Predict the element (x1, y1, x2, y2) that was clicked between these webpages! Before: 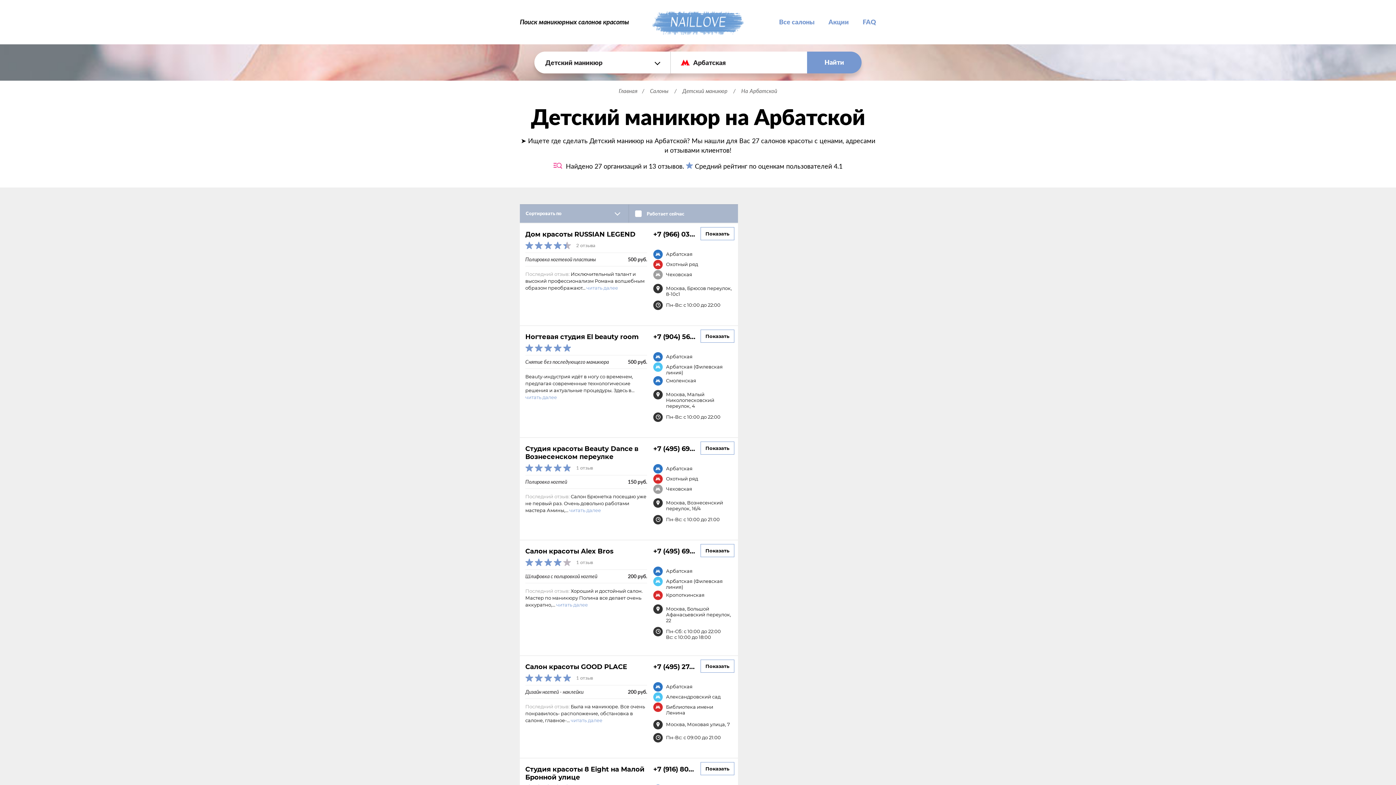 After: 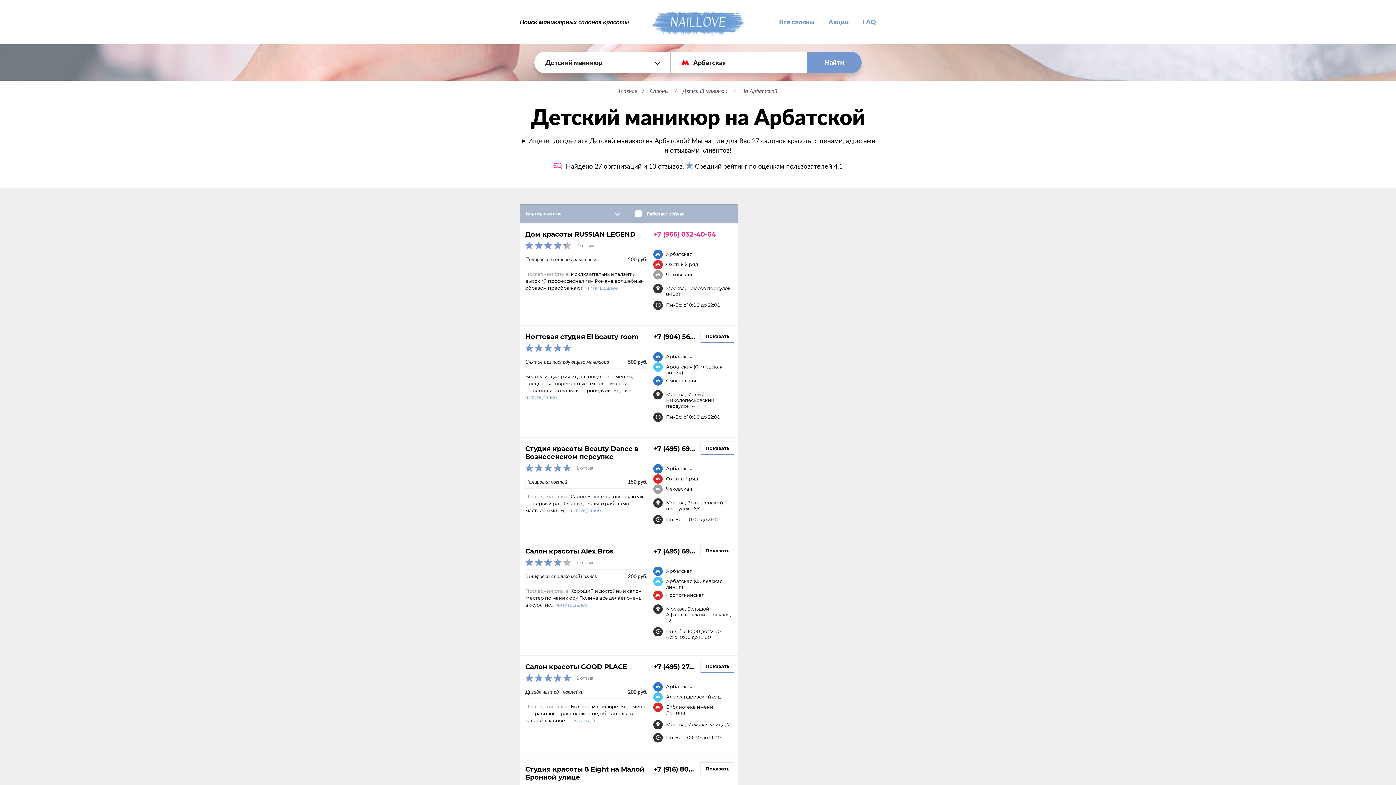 Action: label: +7 (966) 03... bbox: (653, 230, 730, 238)